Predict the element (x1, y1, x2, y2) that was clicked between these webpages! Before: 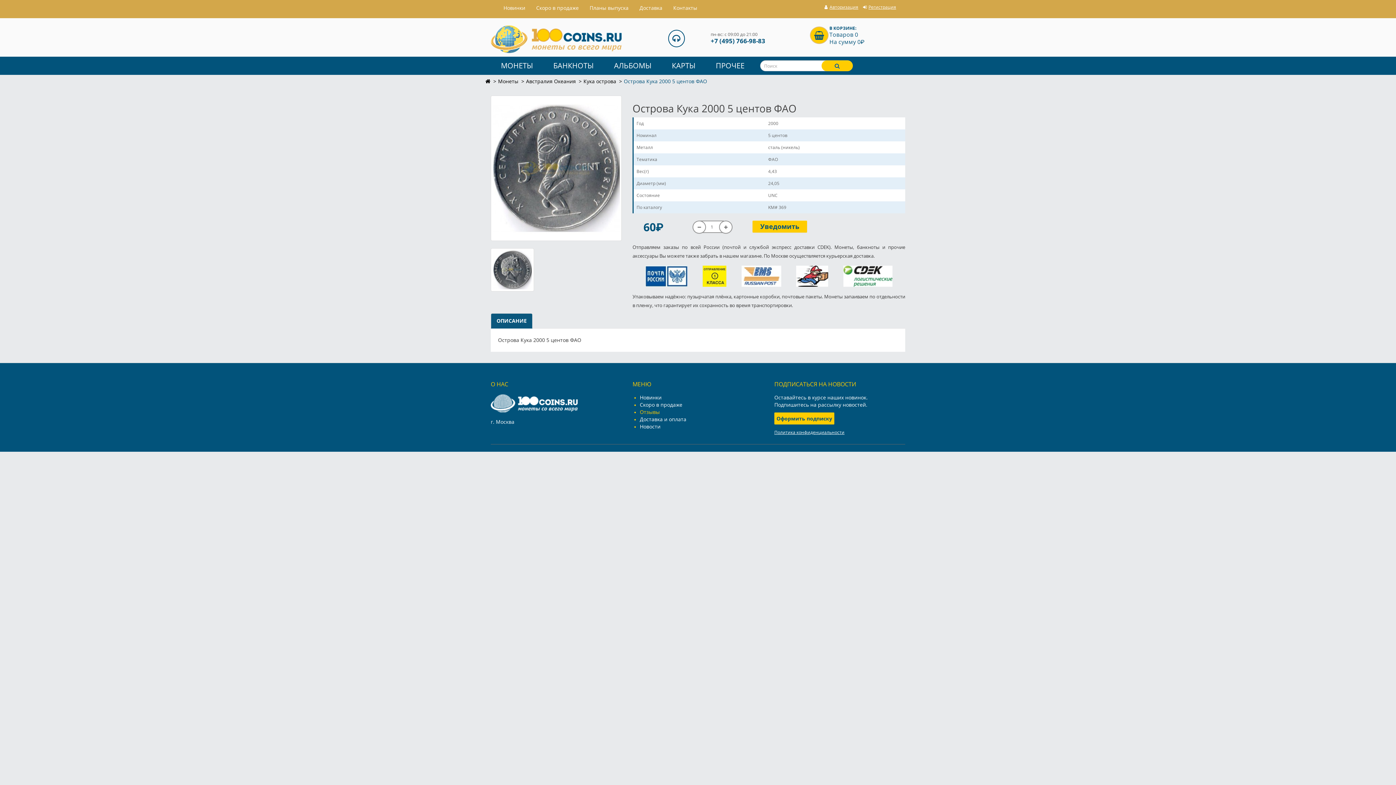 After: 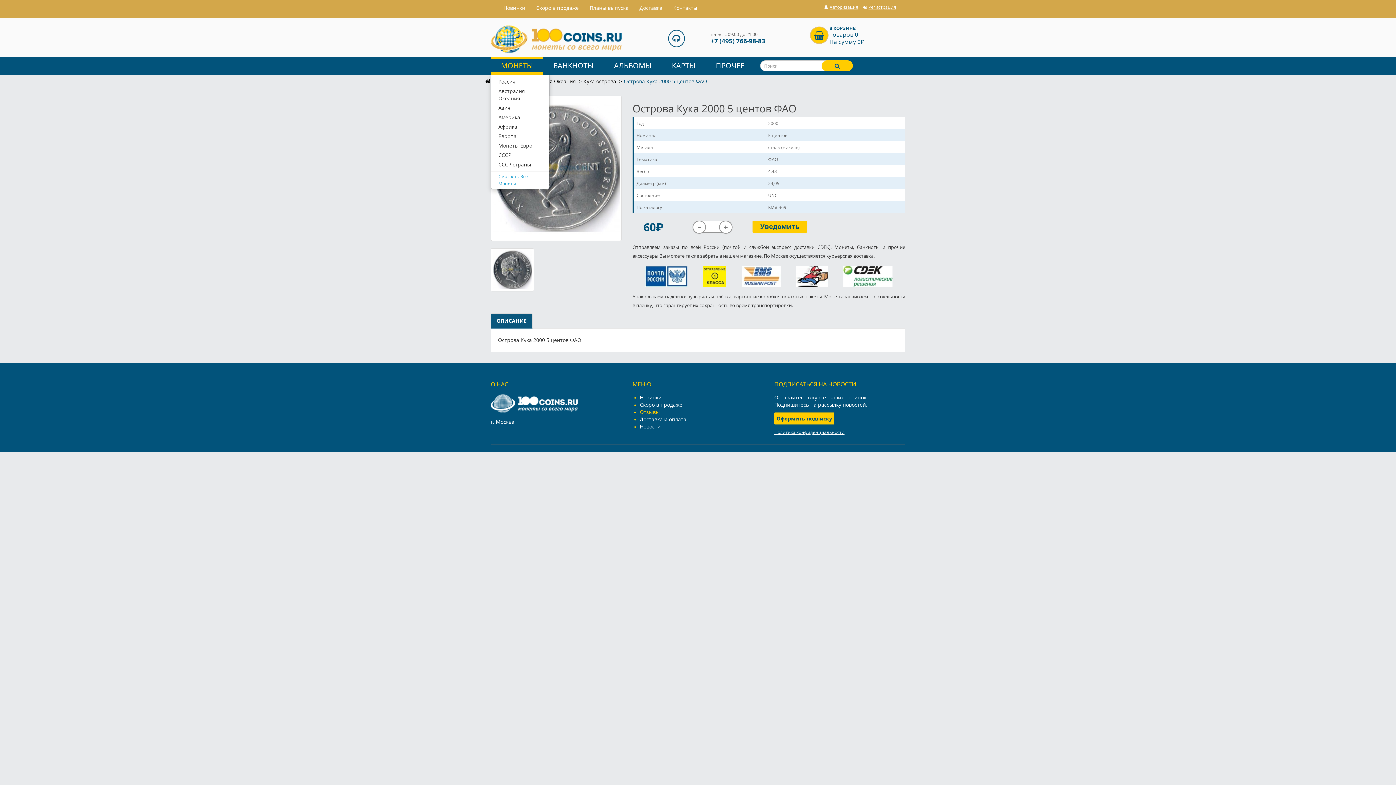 Action: bbox: (490, 56, 543, 75) label: МОНЕТЫ